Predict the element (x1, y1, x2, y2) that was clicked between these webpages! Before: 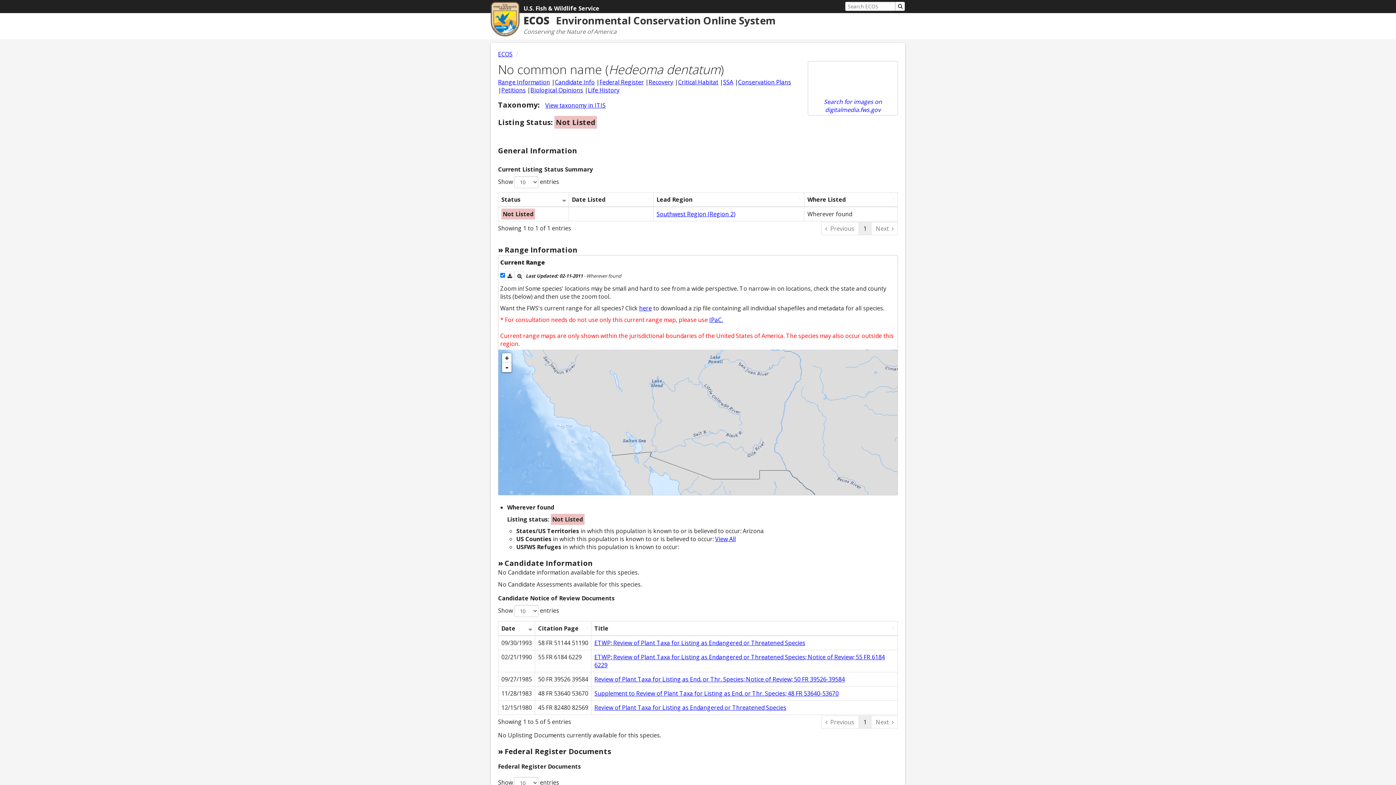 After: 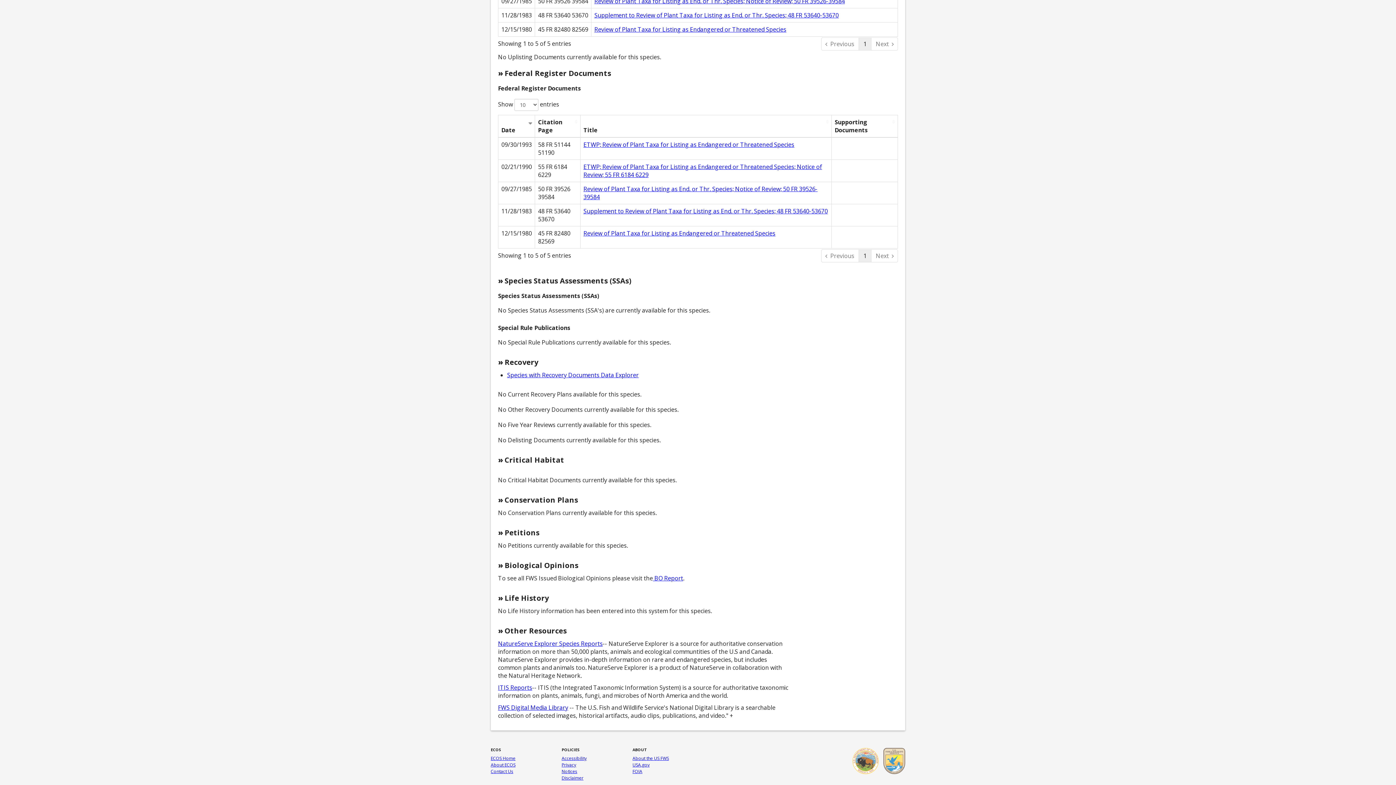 Action: label: Petitions bbox: (501, 86, 525, 94)